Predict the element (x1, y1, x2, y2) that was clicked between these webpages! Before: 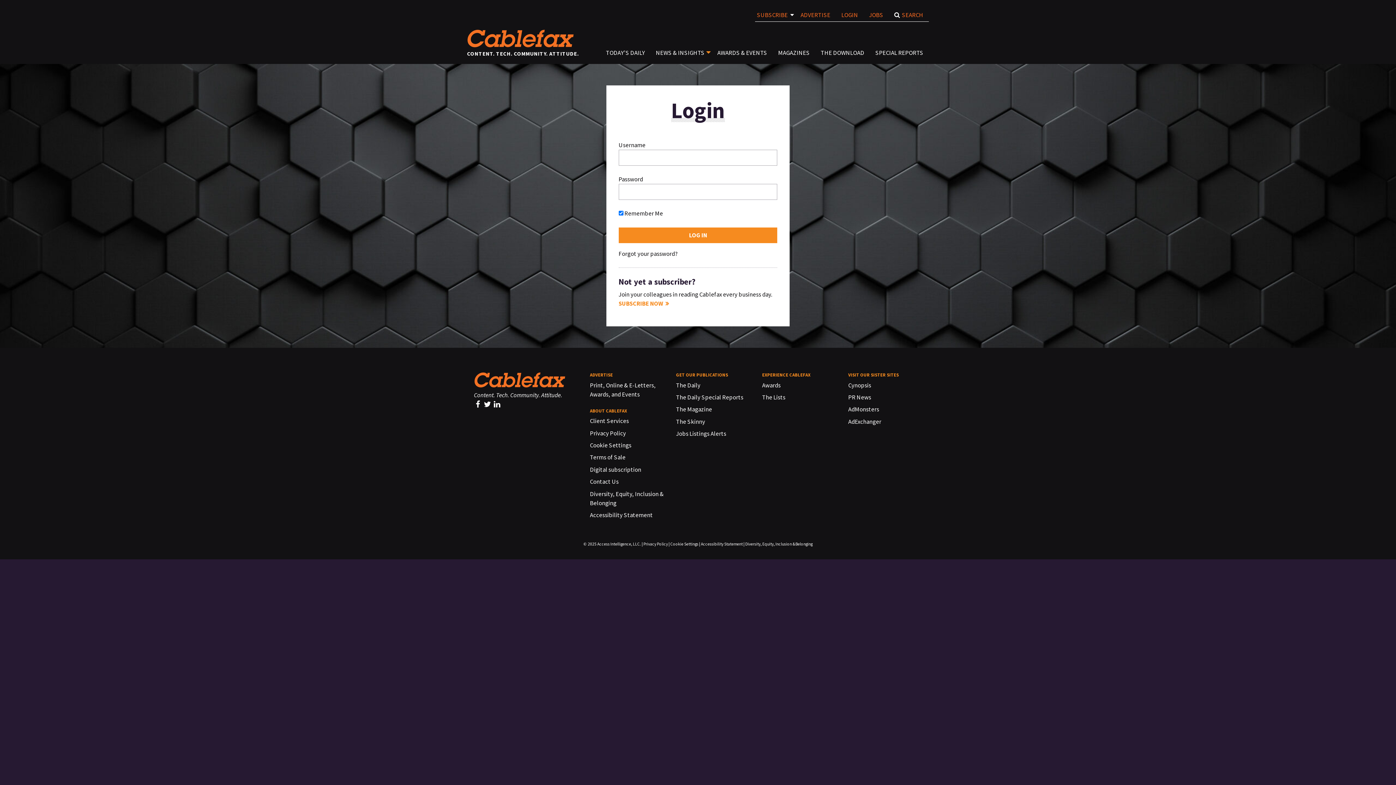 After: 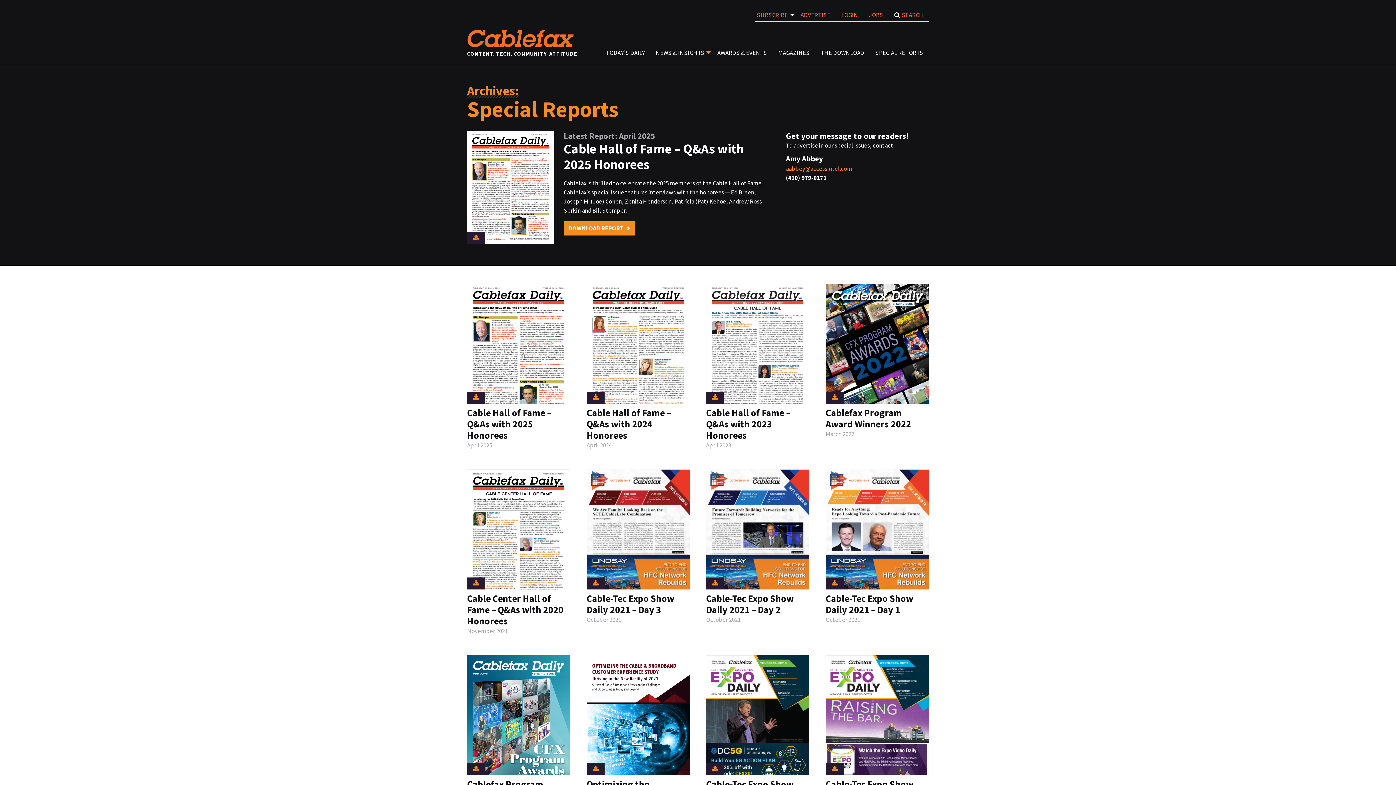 Action: label: SPECIAL REPORTS bbox: (870, 48, 929, 56)